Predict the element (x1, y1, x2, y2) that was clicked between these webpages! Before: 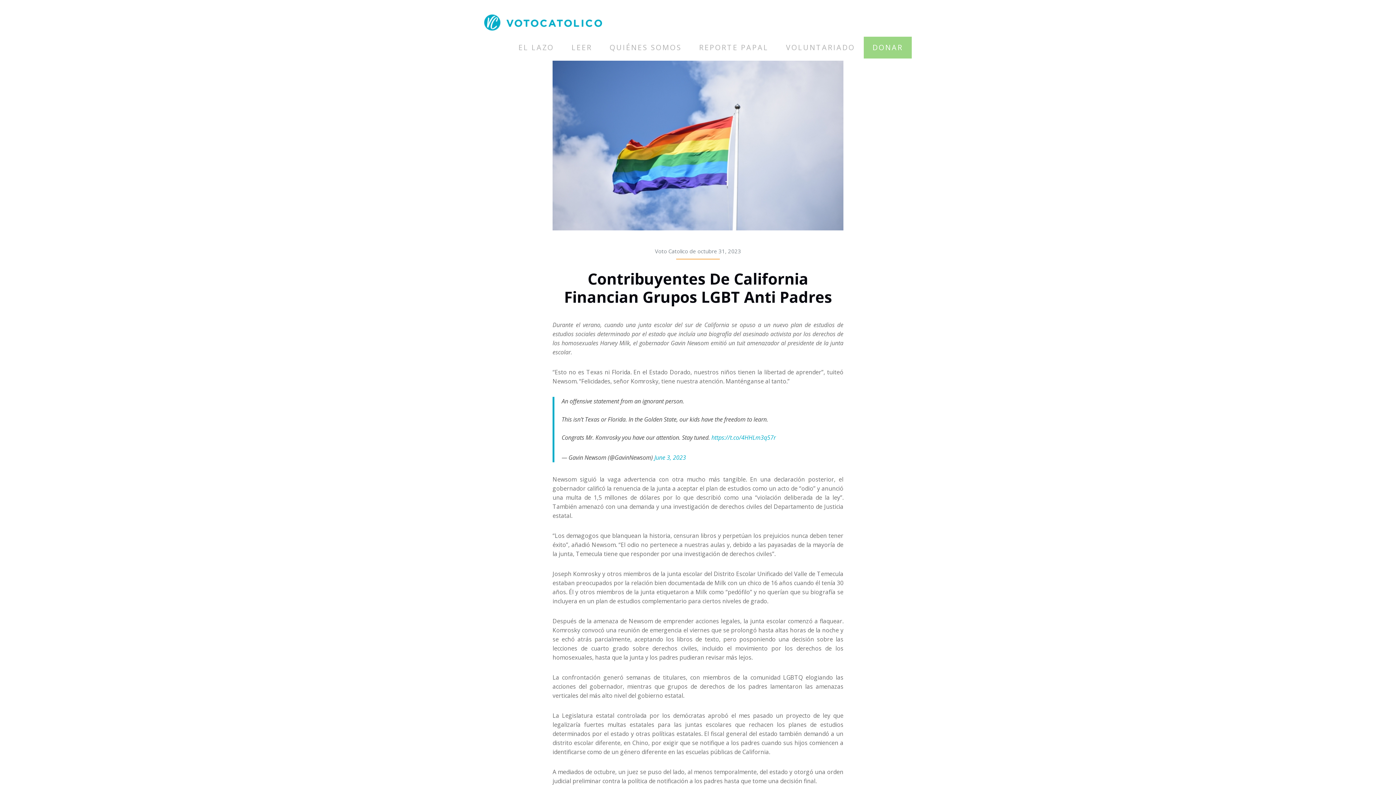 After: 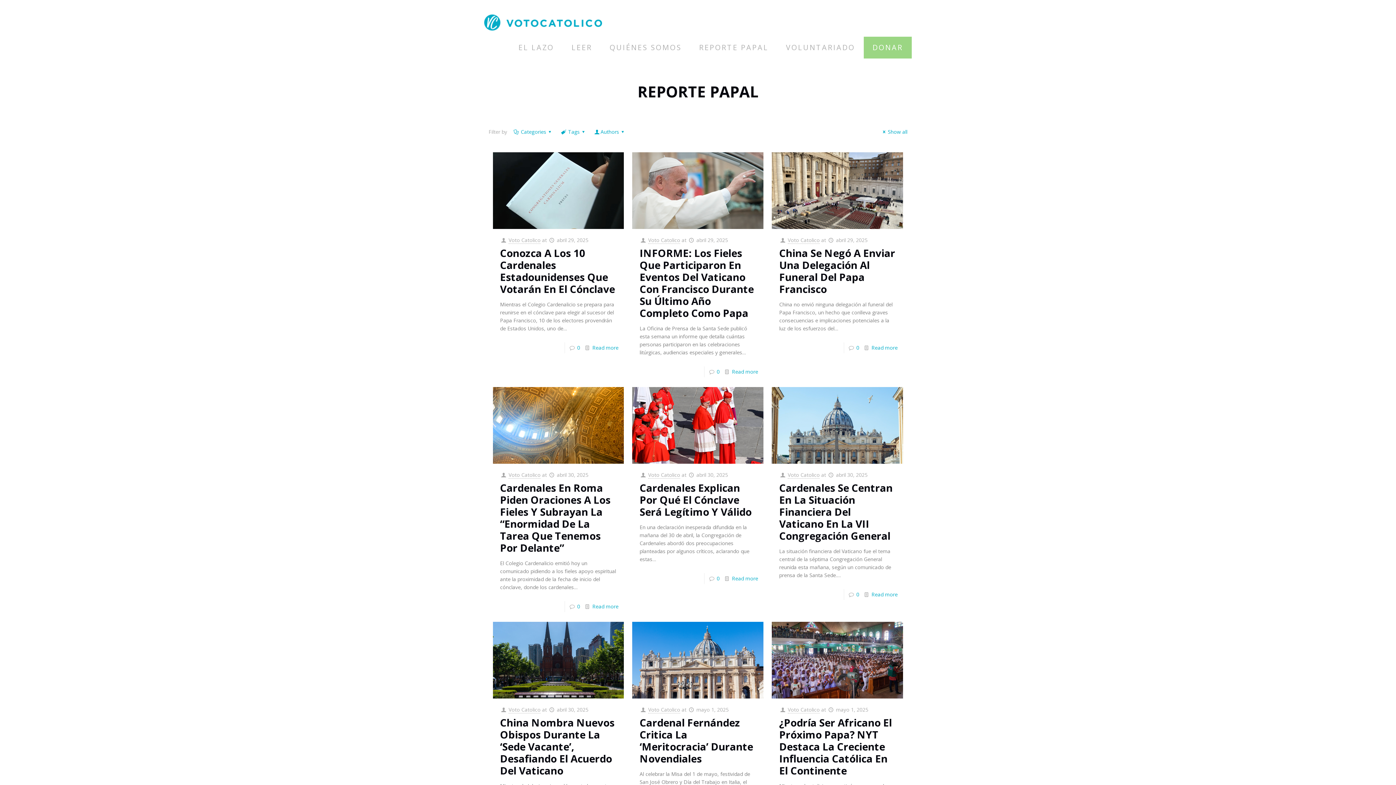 Action: bbox: (690, 36, 777, 58) label: REPORTE PAPAL